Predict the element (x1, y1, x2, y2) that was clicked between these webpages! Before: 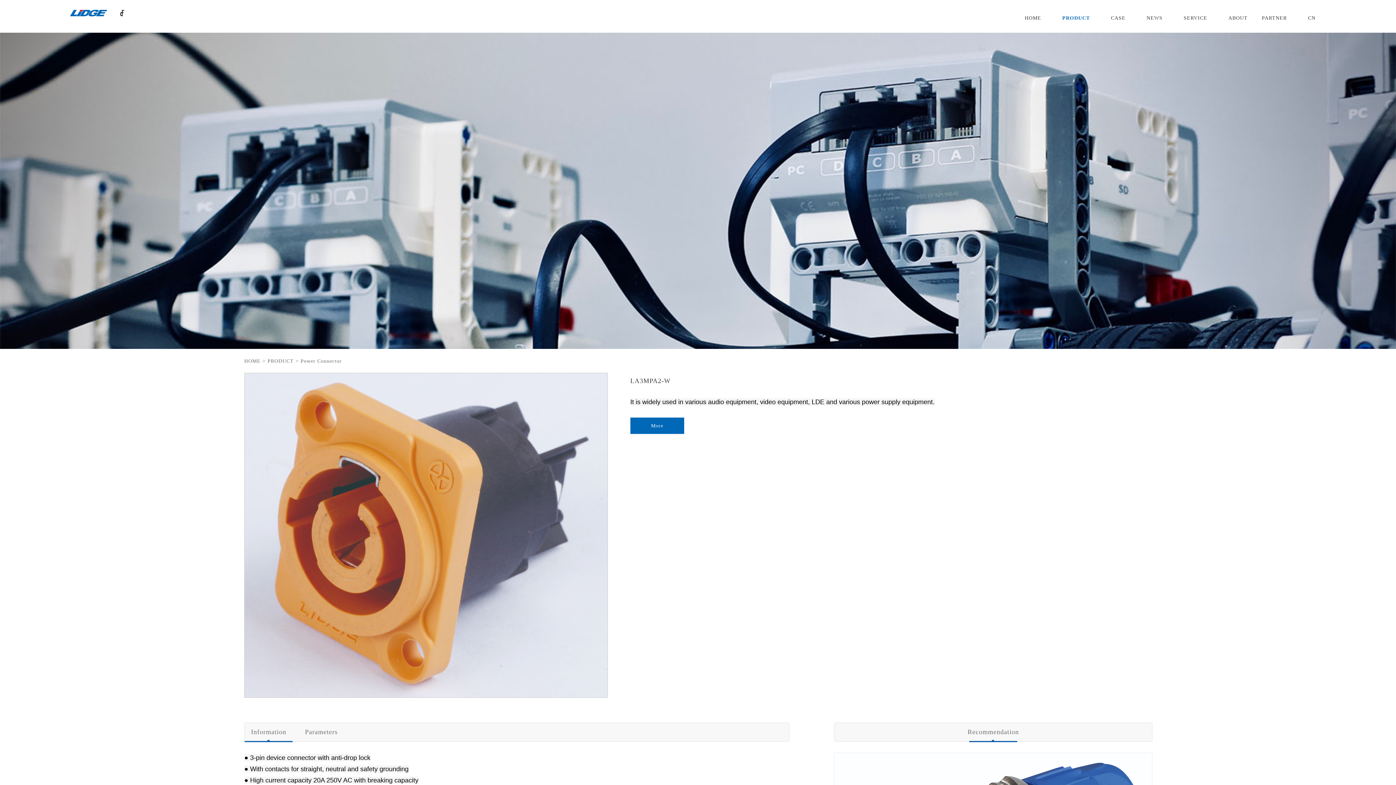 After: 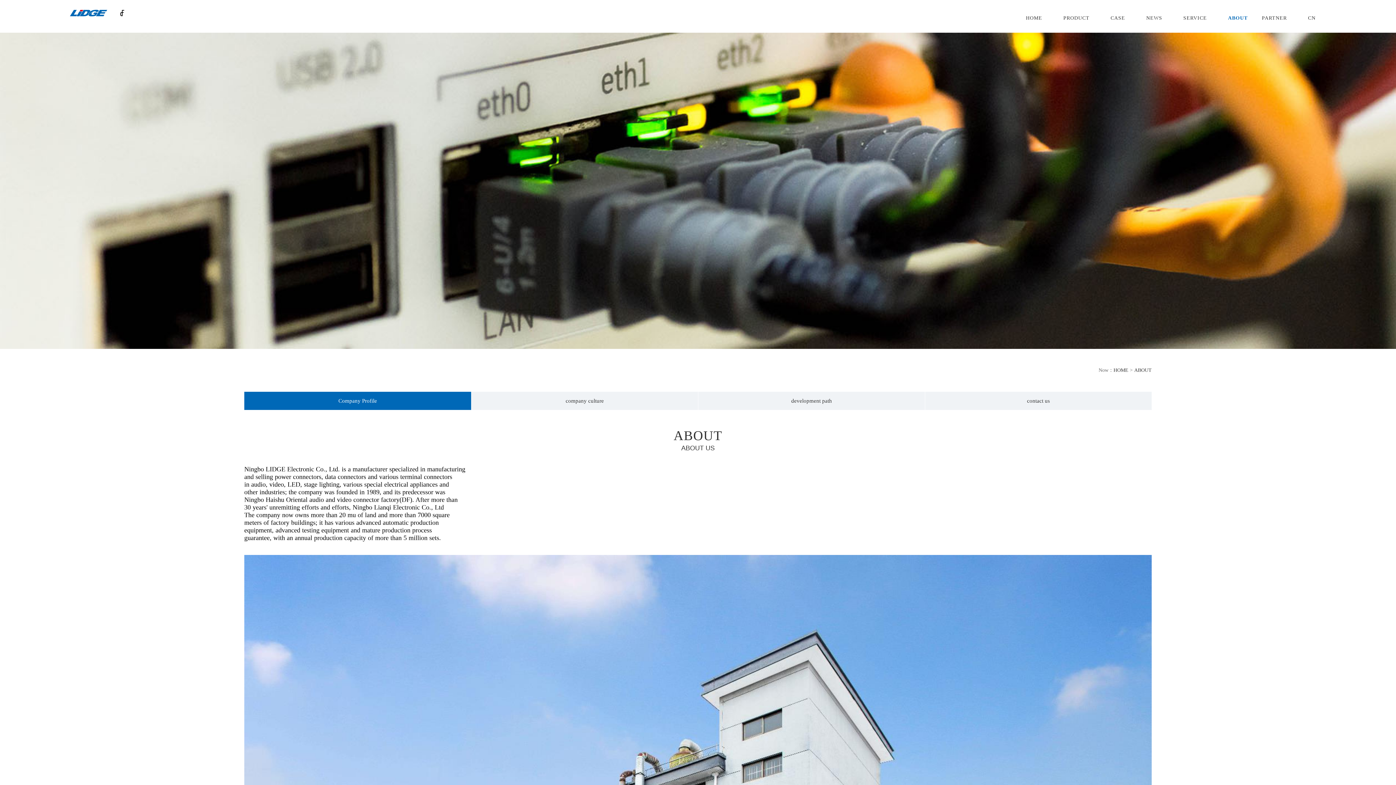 Action: label: ABOUT bbox: (1225, 9, 1251, 27)